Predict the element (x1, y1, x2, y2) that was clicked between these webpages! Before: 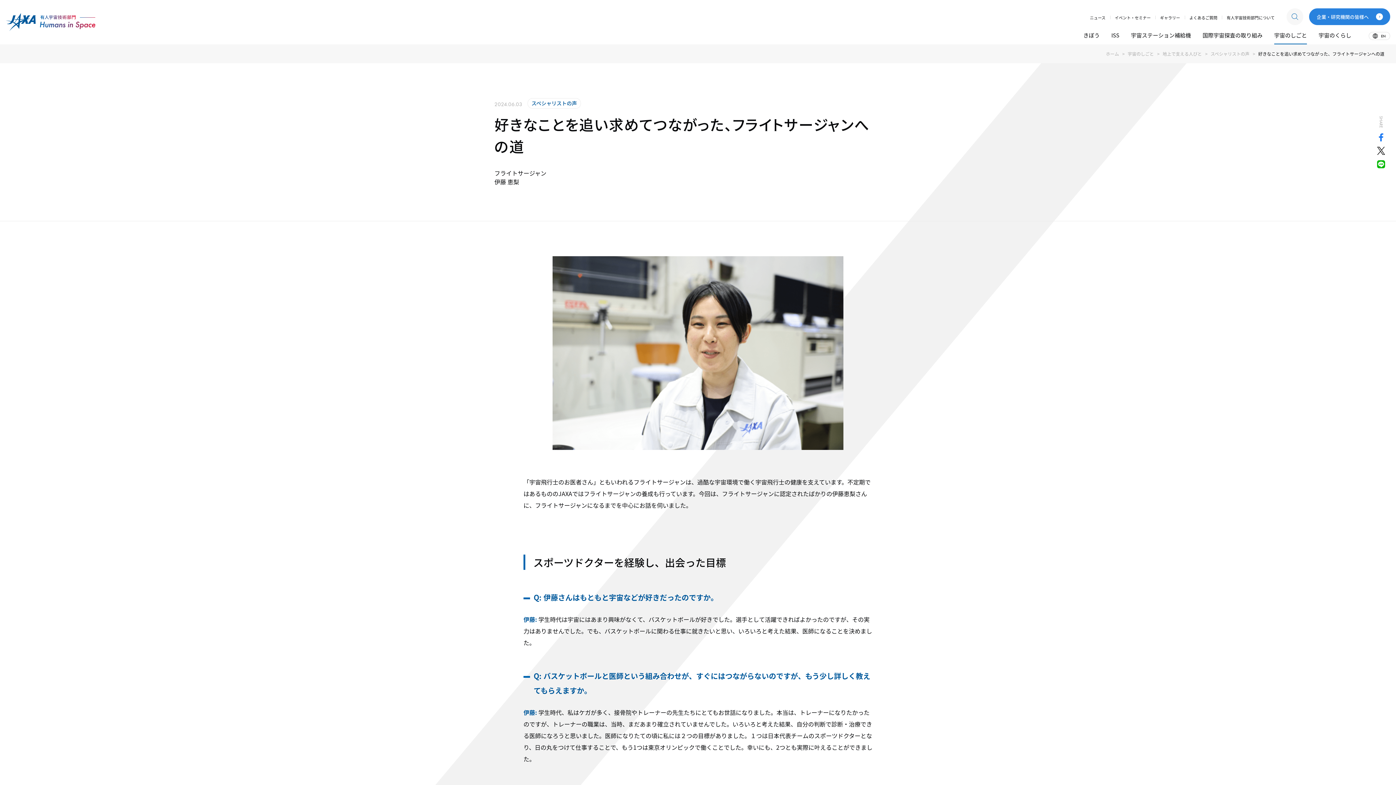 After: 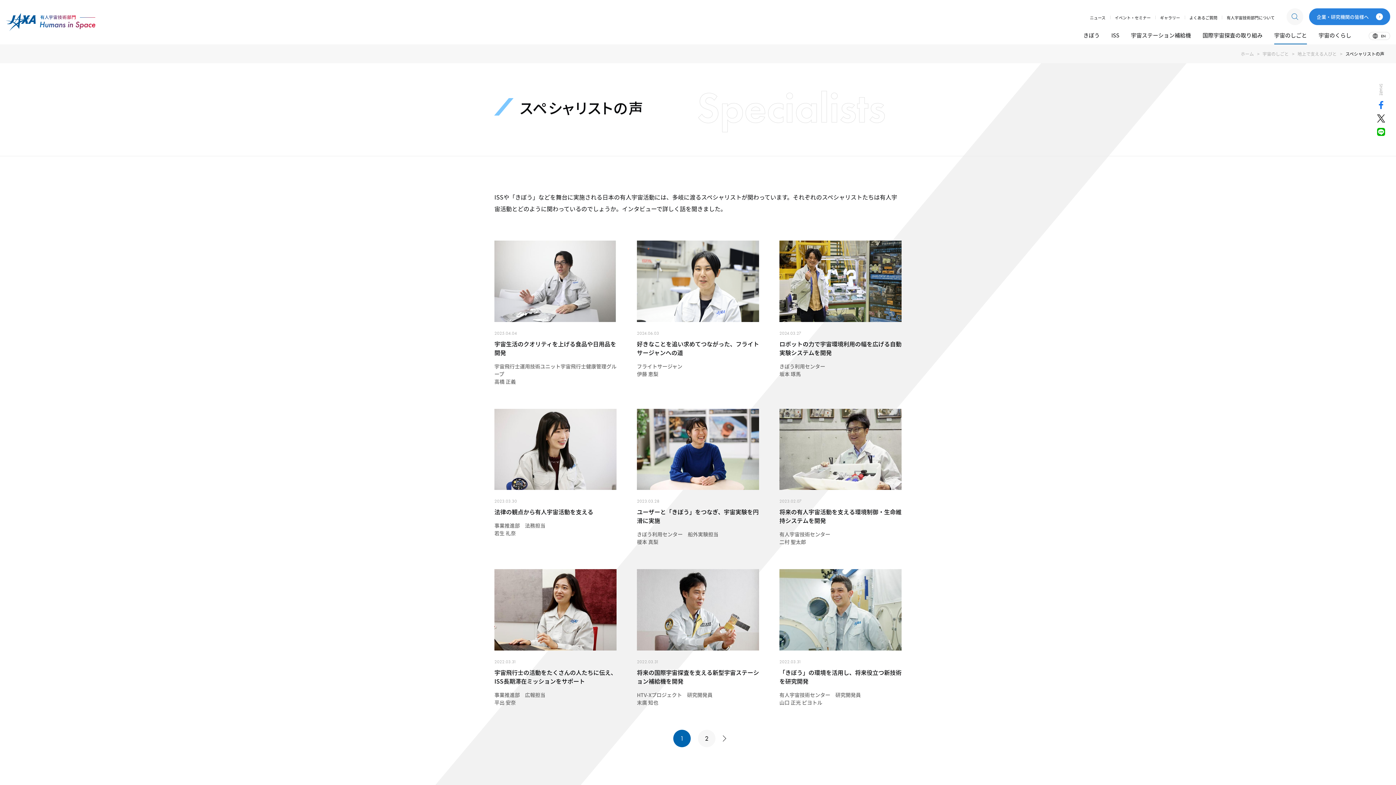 Action: label: スペシャリストの声 bbox: (1210, 50, 1249, 56)